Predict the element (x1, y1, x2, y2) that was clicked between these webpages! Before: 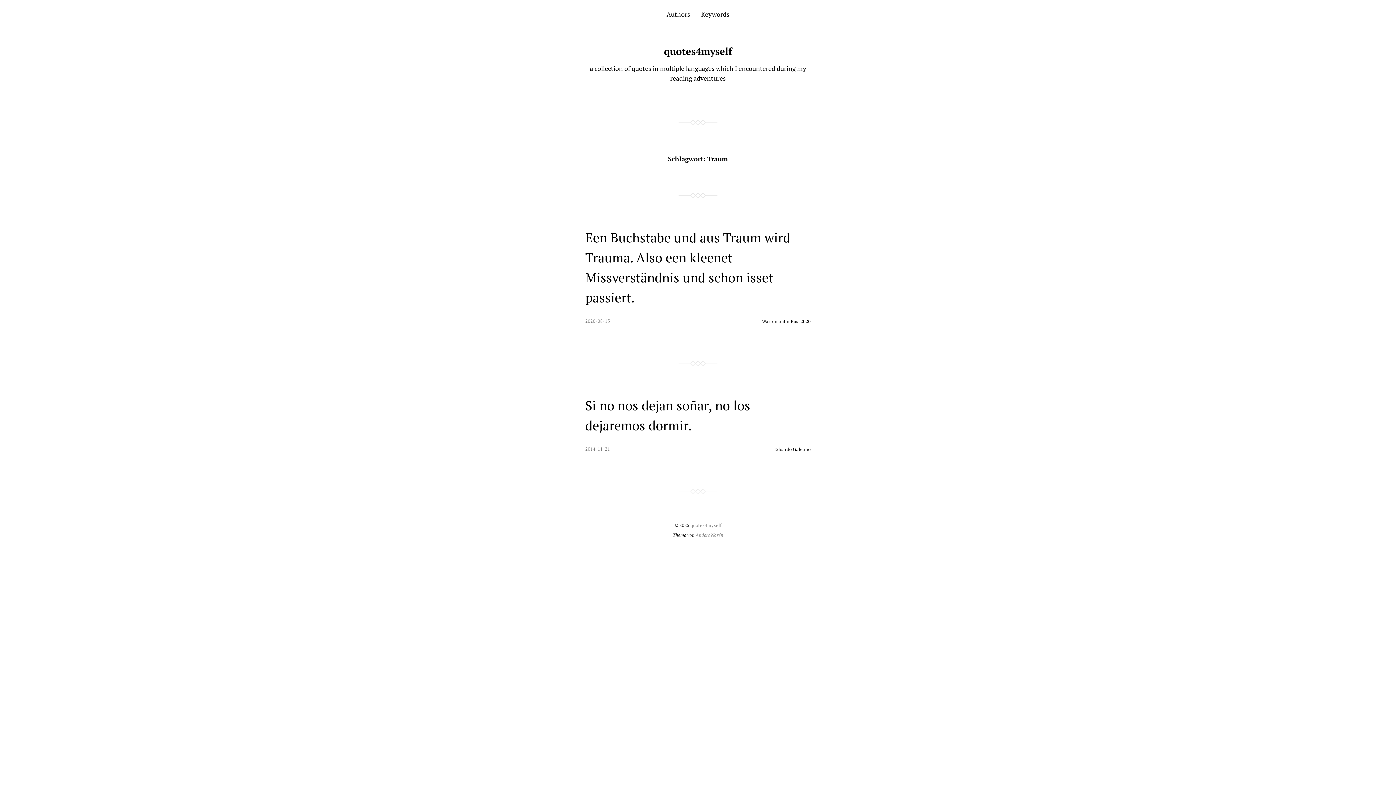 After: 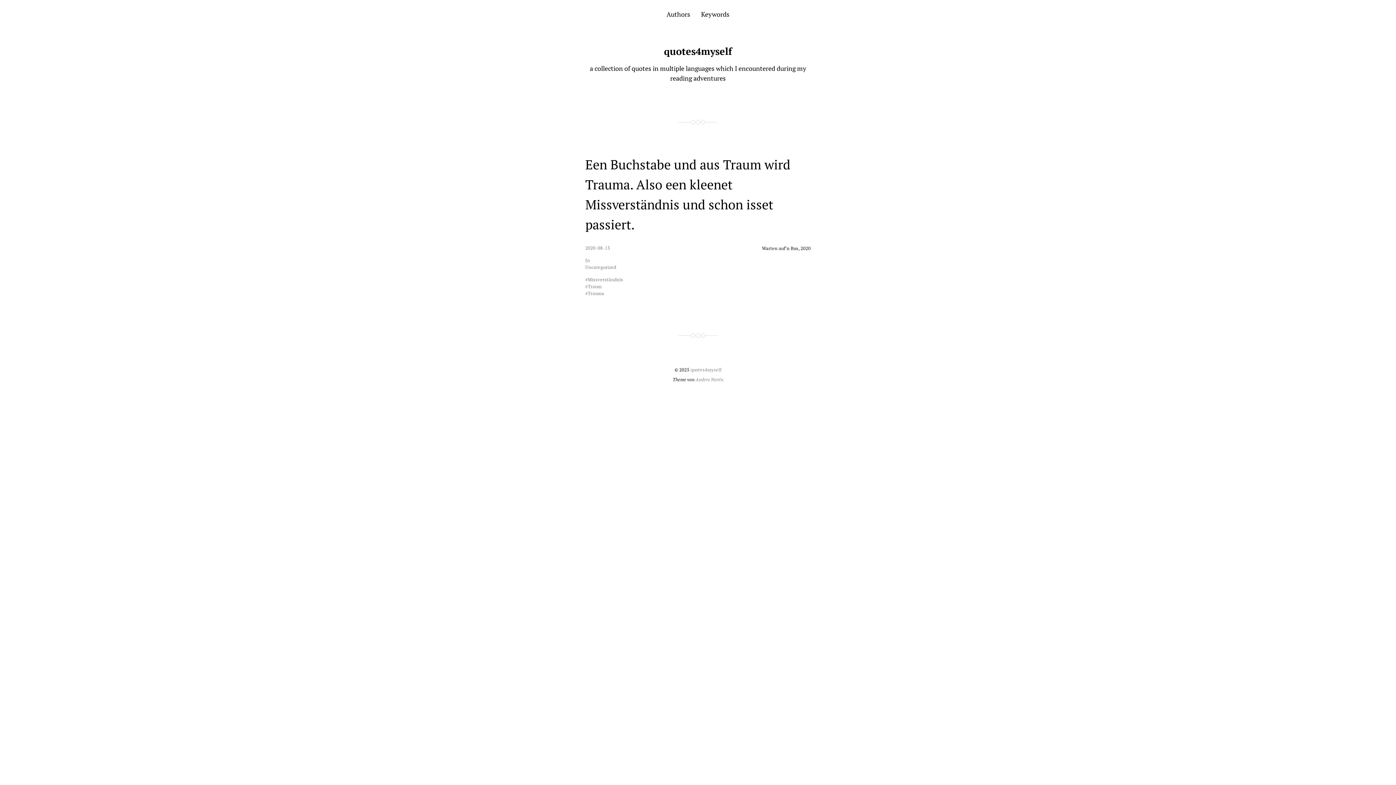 Action: bbox: (585, 318, 610, 324) label: 2020-08-13